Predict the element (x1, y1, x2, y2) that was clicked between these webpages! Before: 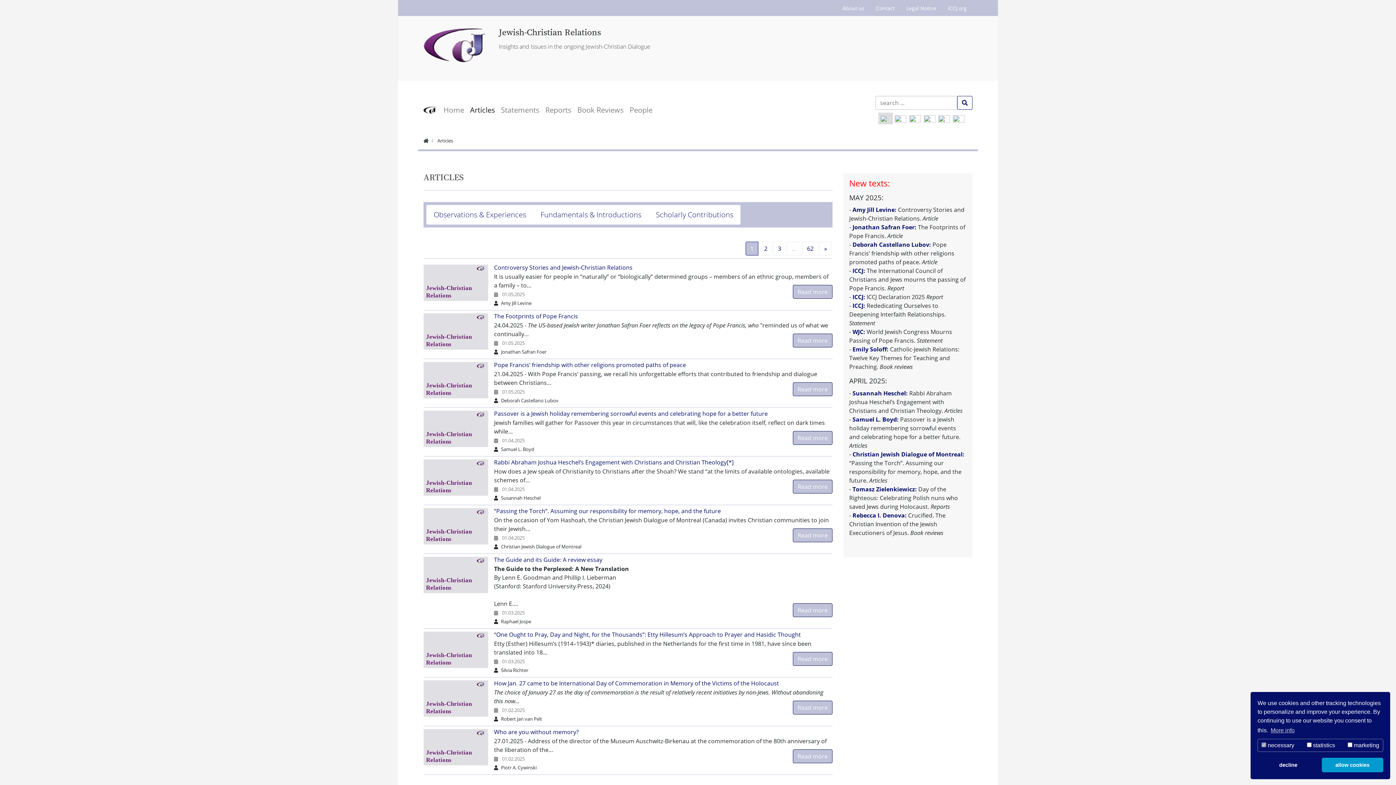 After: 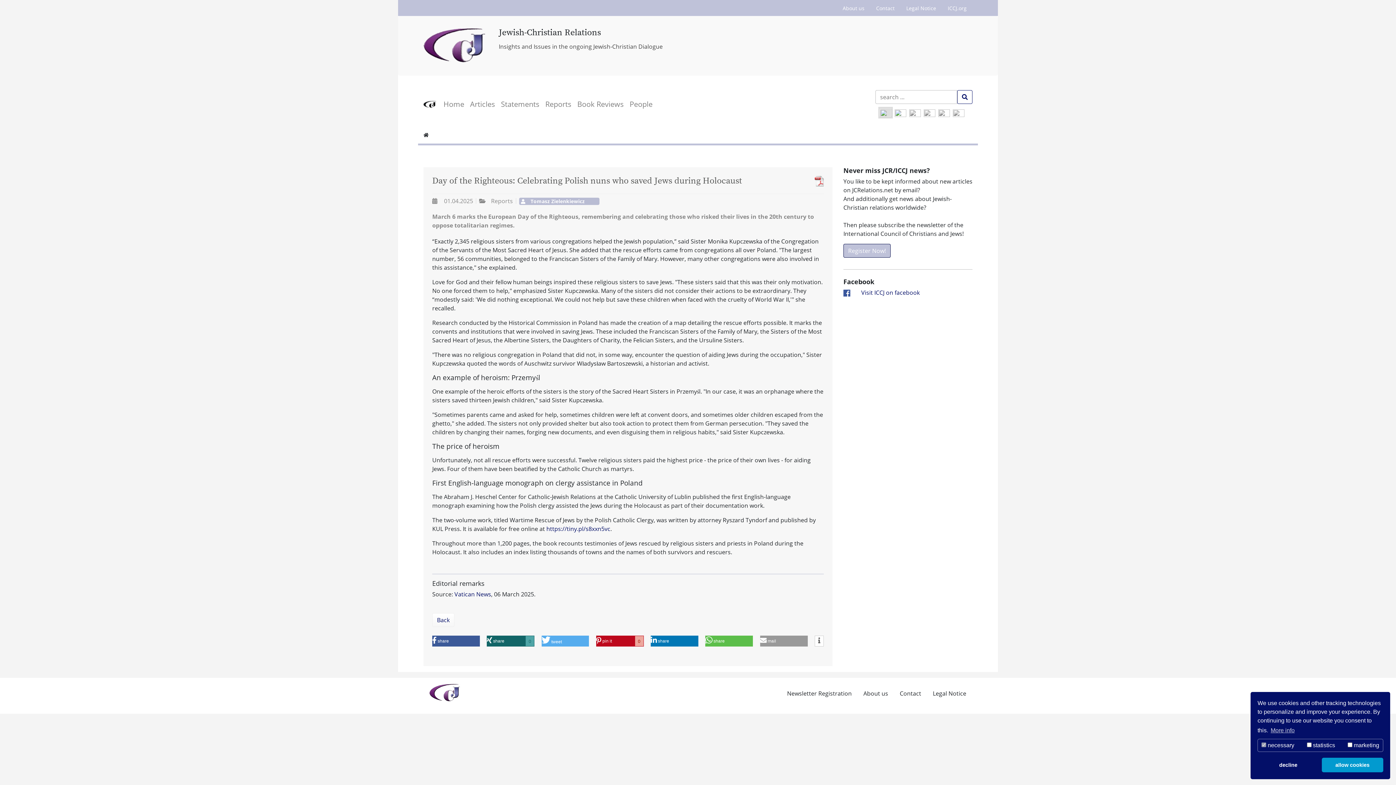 Action: bbox: (852, 482, 917, 490) label: Tomasz Zielenkiewicz: